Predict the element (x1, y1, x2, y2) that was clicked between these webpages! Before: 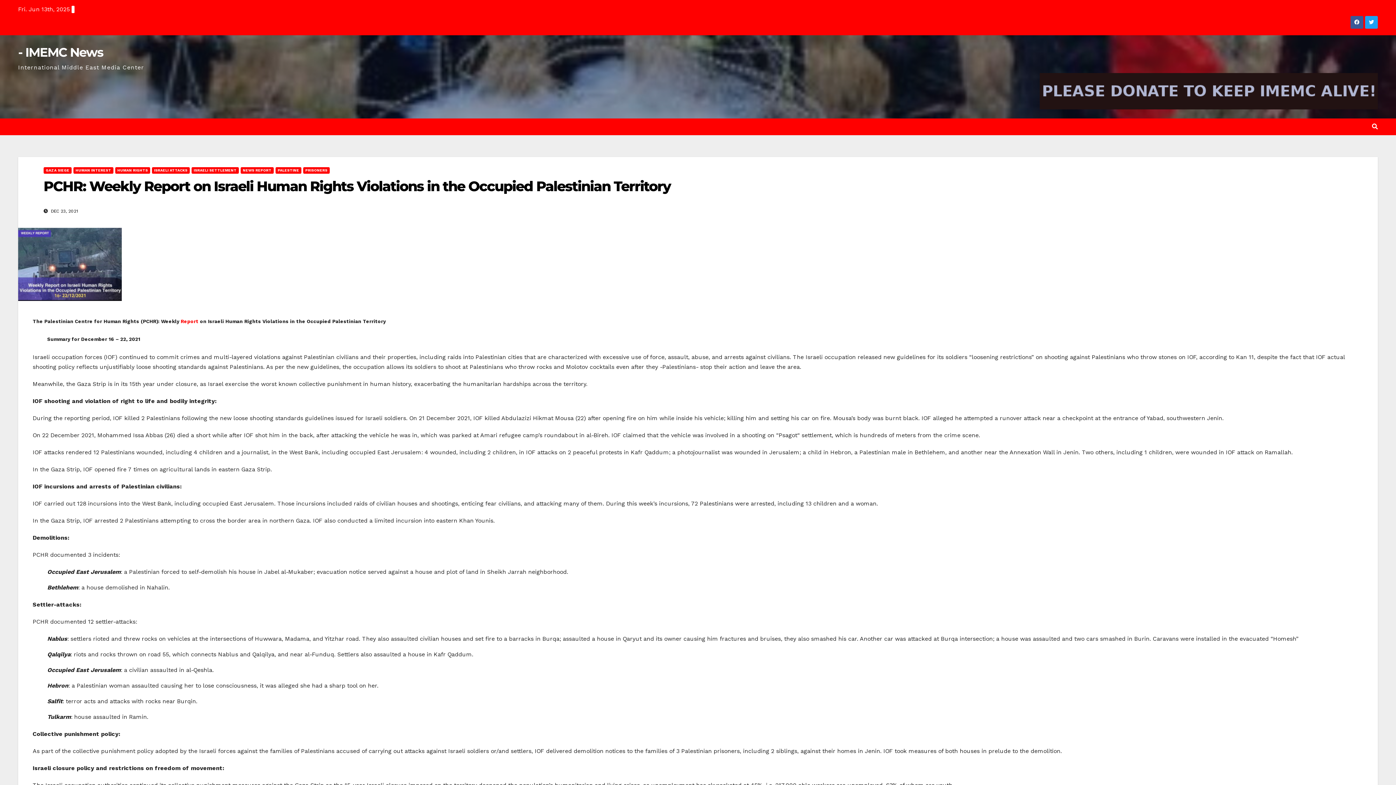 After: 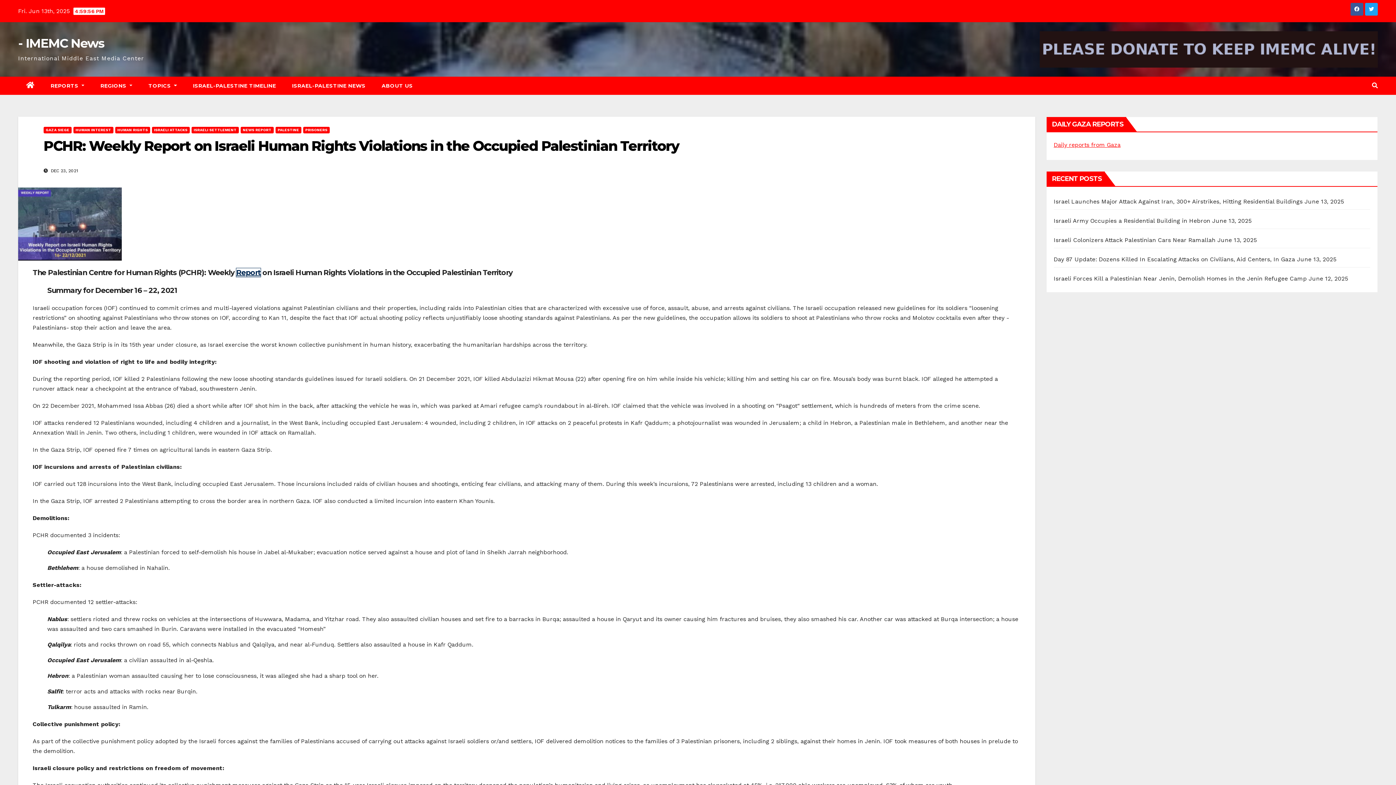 Action: bbox: (180, 318, 198, 324) label: Report